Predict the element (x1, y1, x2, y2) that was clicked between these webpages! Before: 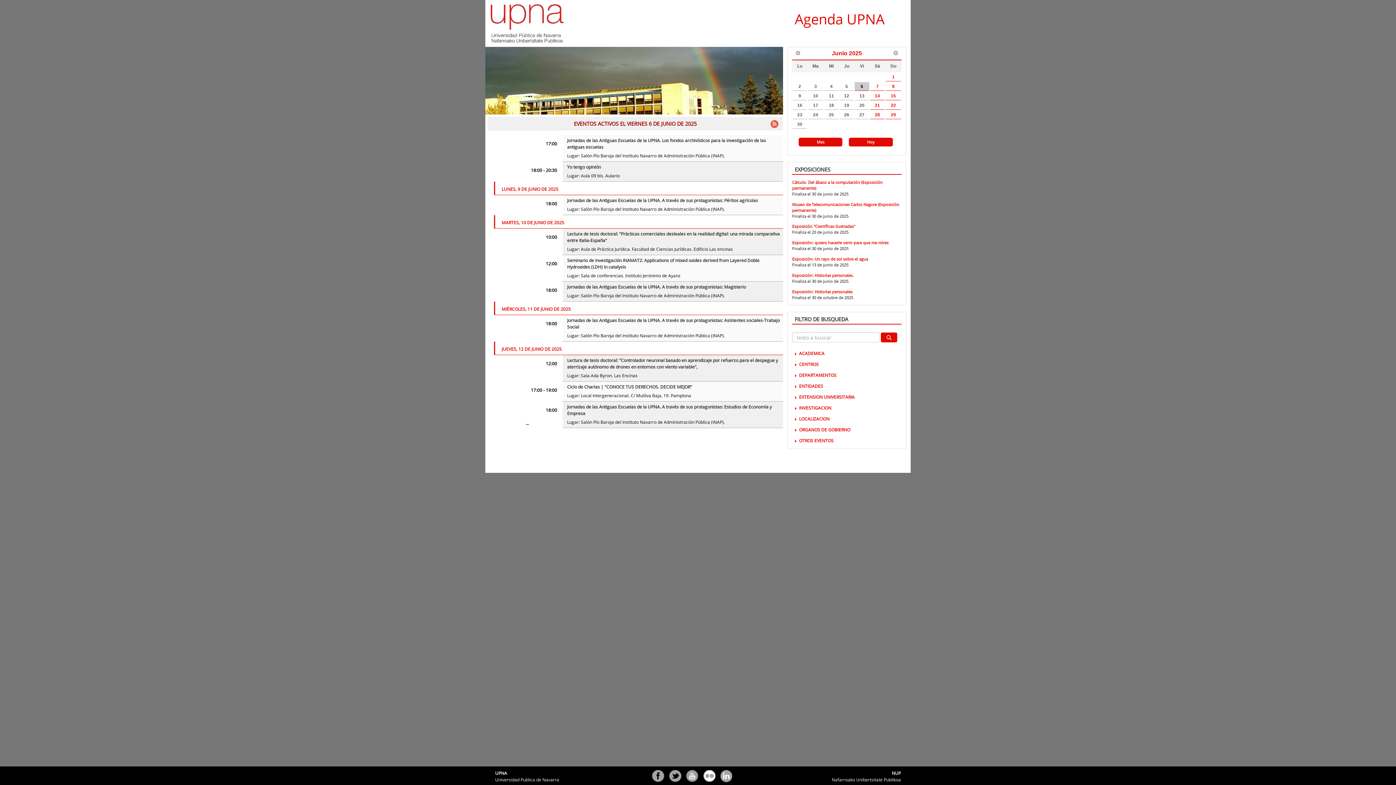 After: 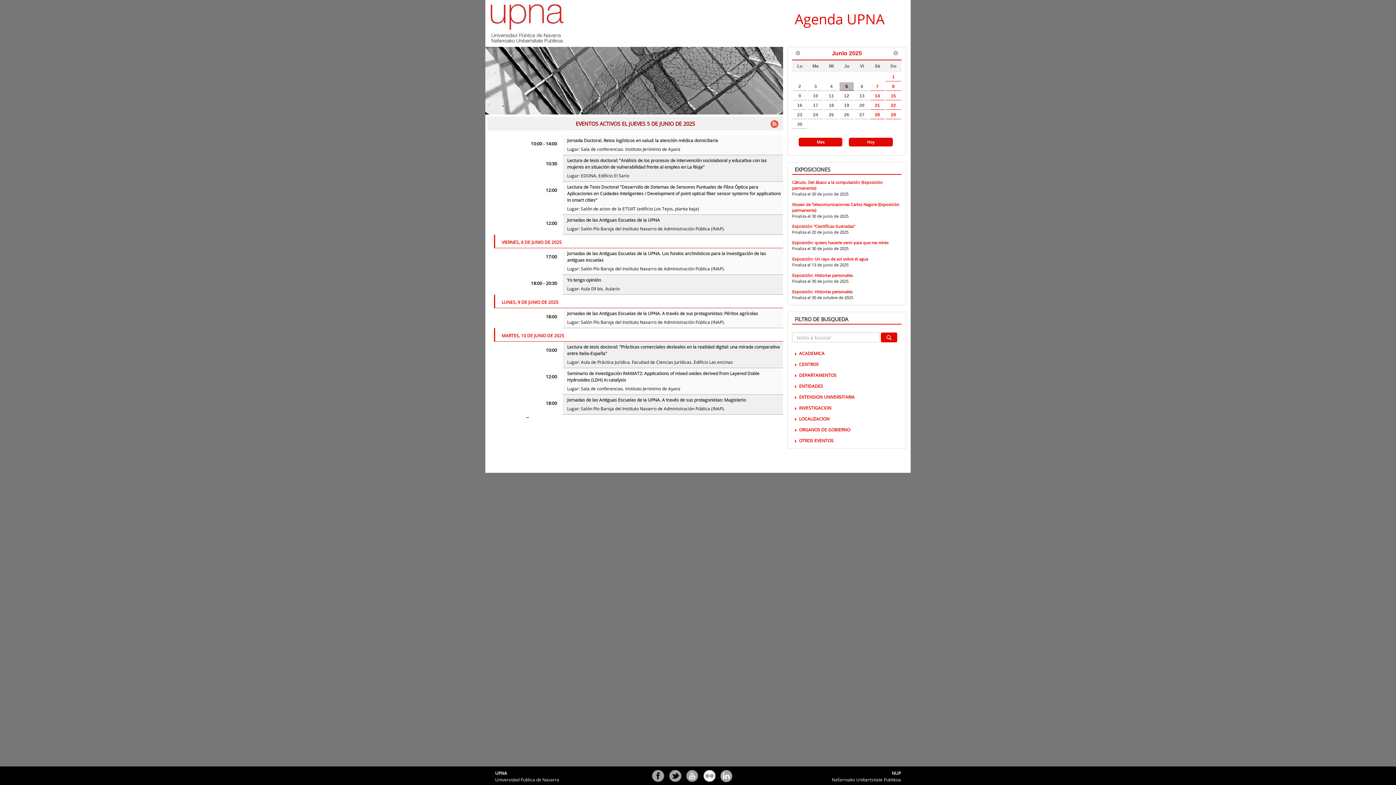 Action: label: 5 bbox: (839, 82, 854, 90)